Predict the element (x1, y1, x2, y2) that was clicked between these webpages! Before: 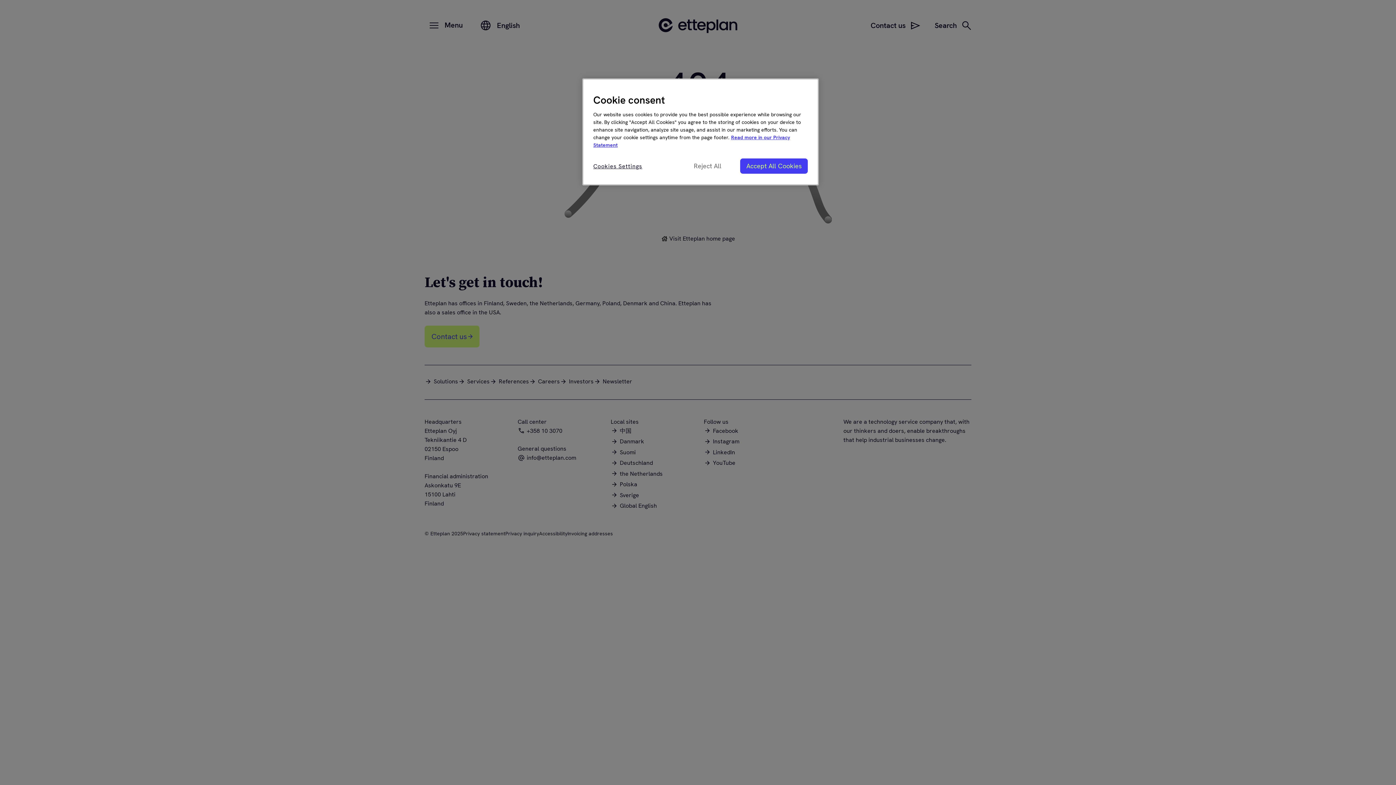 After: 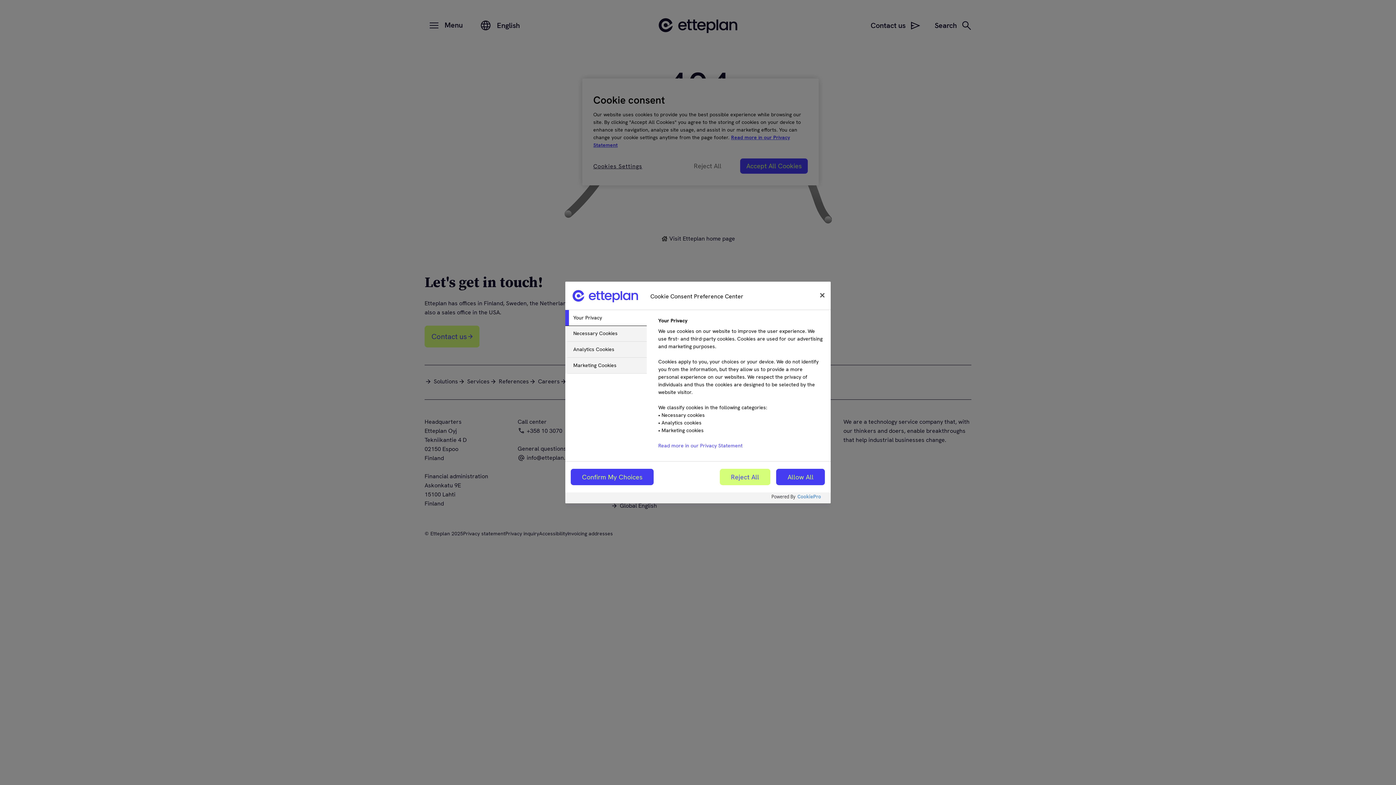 Action: bbox: (593, 158, 642, 174) label: Cookies Settings